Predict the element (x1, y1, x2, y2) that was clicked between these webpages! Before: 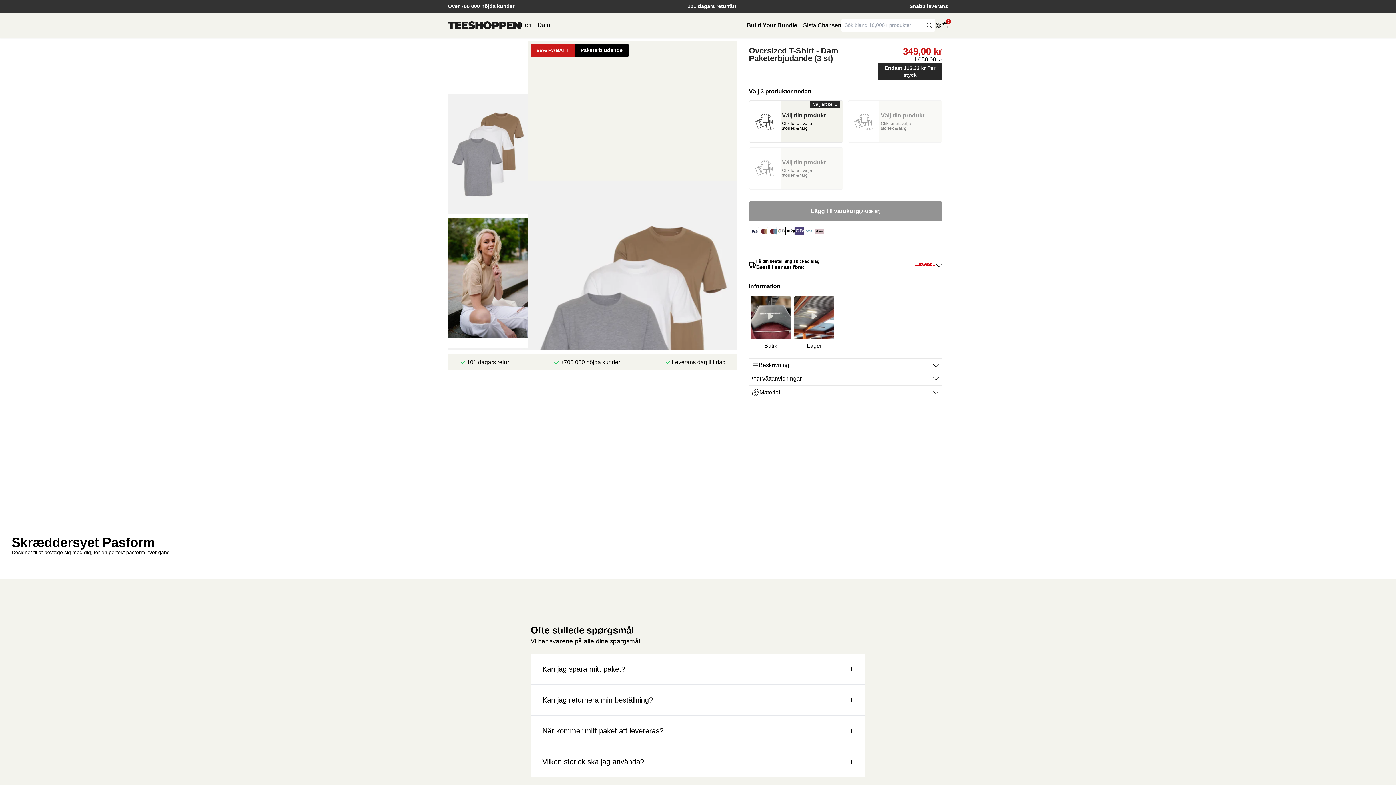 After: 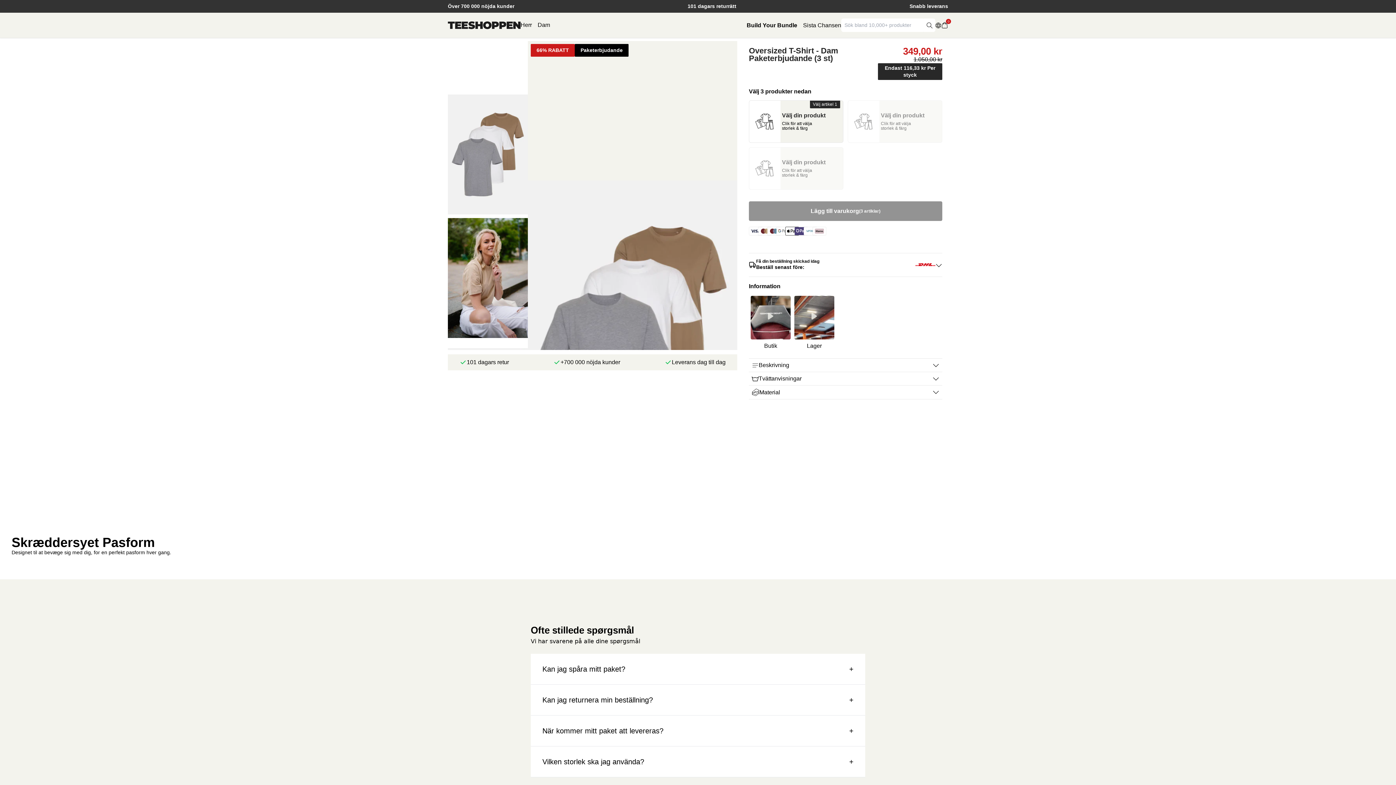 Action: label: Vilken storlek ska jag använda?
+ bbox: (542, 758, 853, 765)